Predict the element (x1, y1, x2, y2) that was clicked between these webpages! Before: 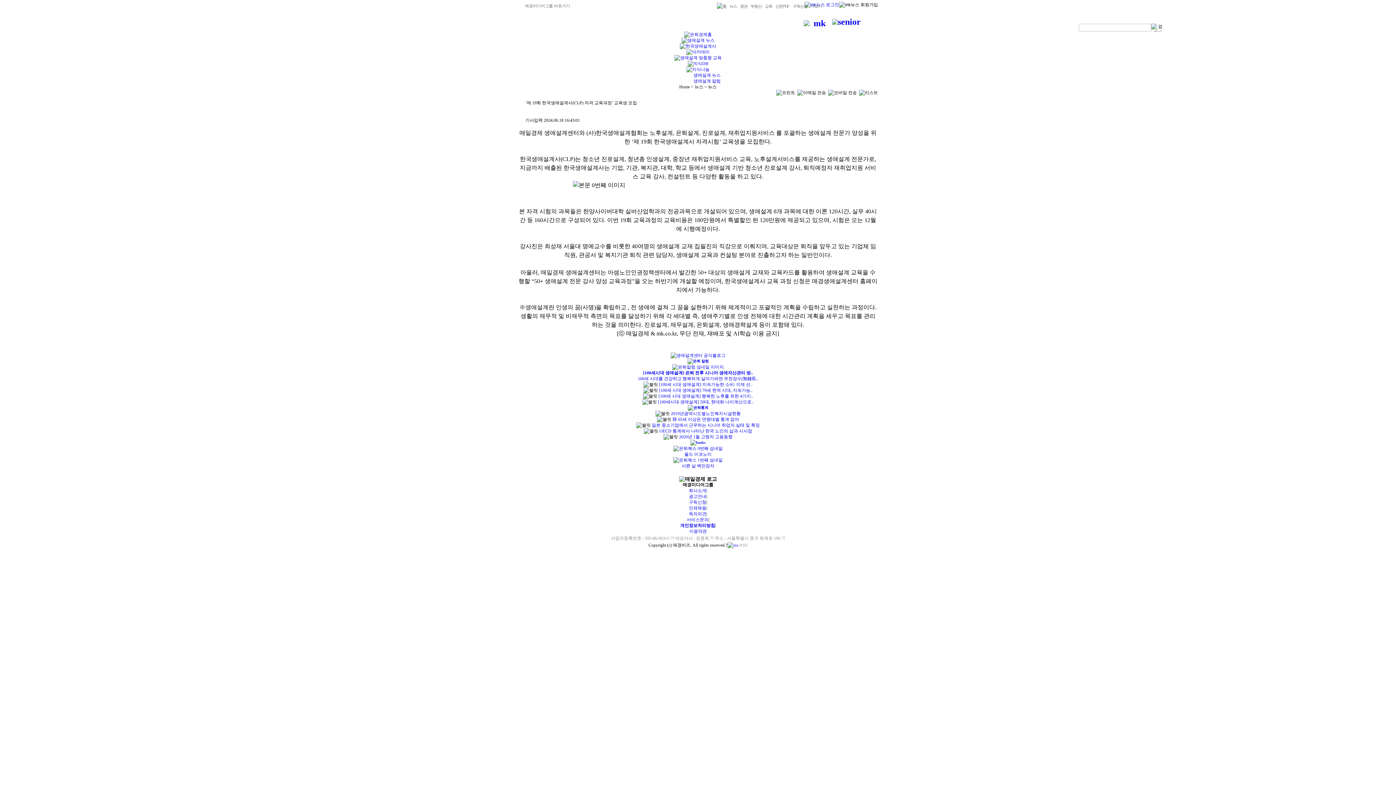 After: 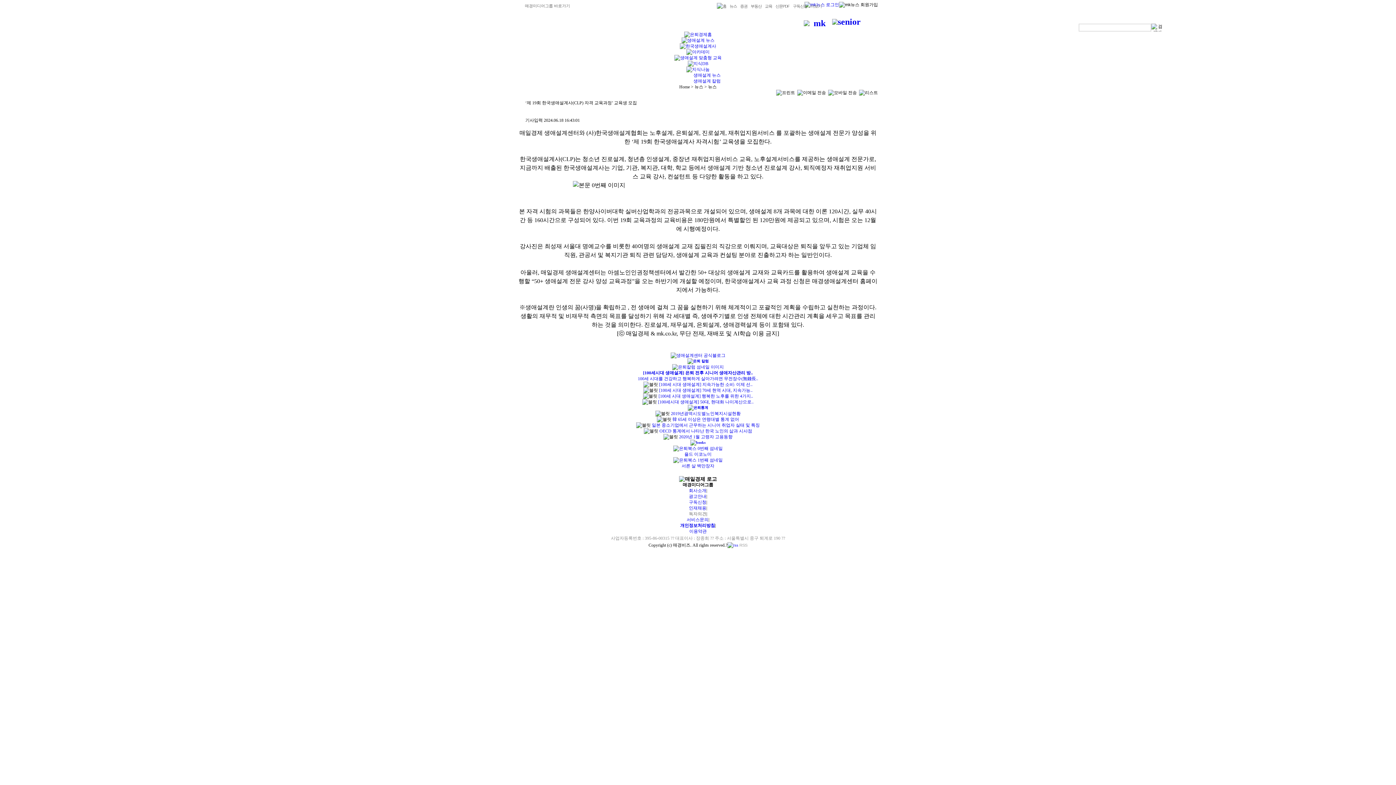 Action: label: 독자의견 bbox: (689, 511, 706, 516)